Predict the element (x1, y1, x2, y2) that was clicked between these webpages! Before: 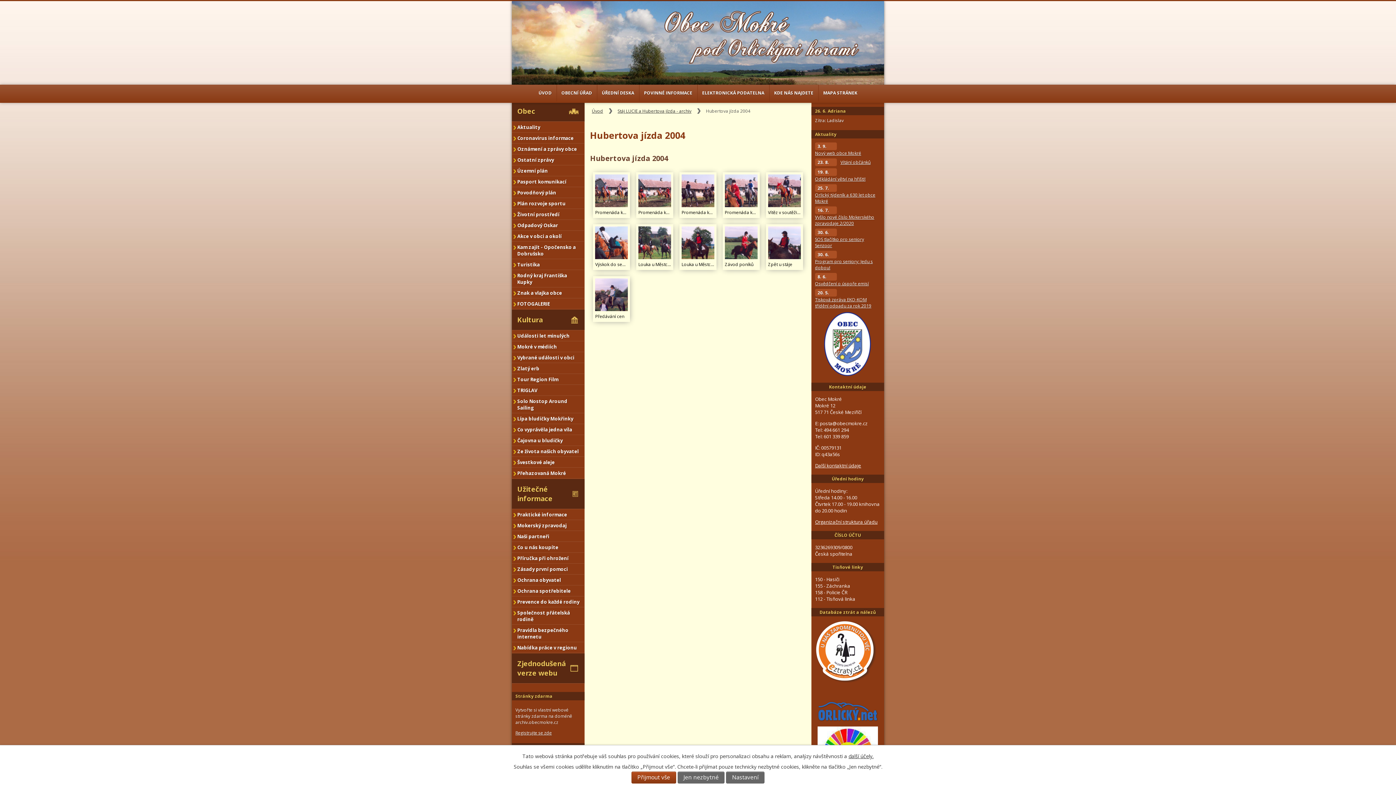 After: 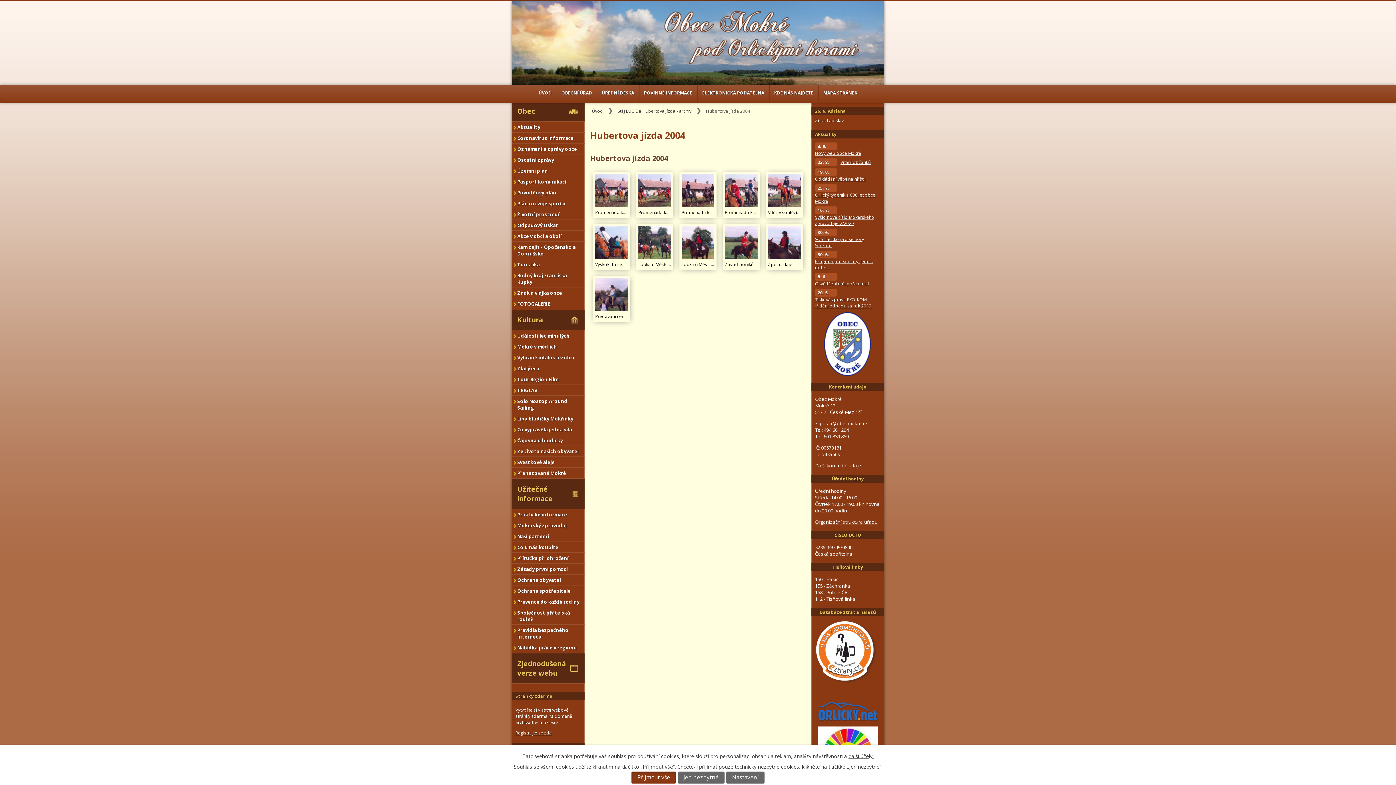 Action: label: Přijmout vše bbox: (631, 772, 676, 783)